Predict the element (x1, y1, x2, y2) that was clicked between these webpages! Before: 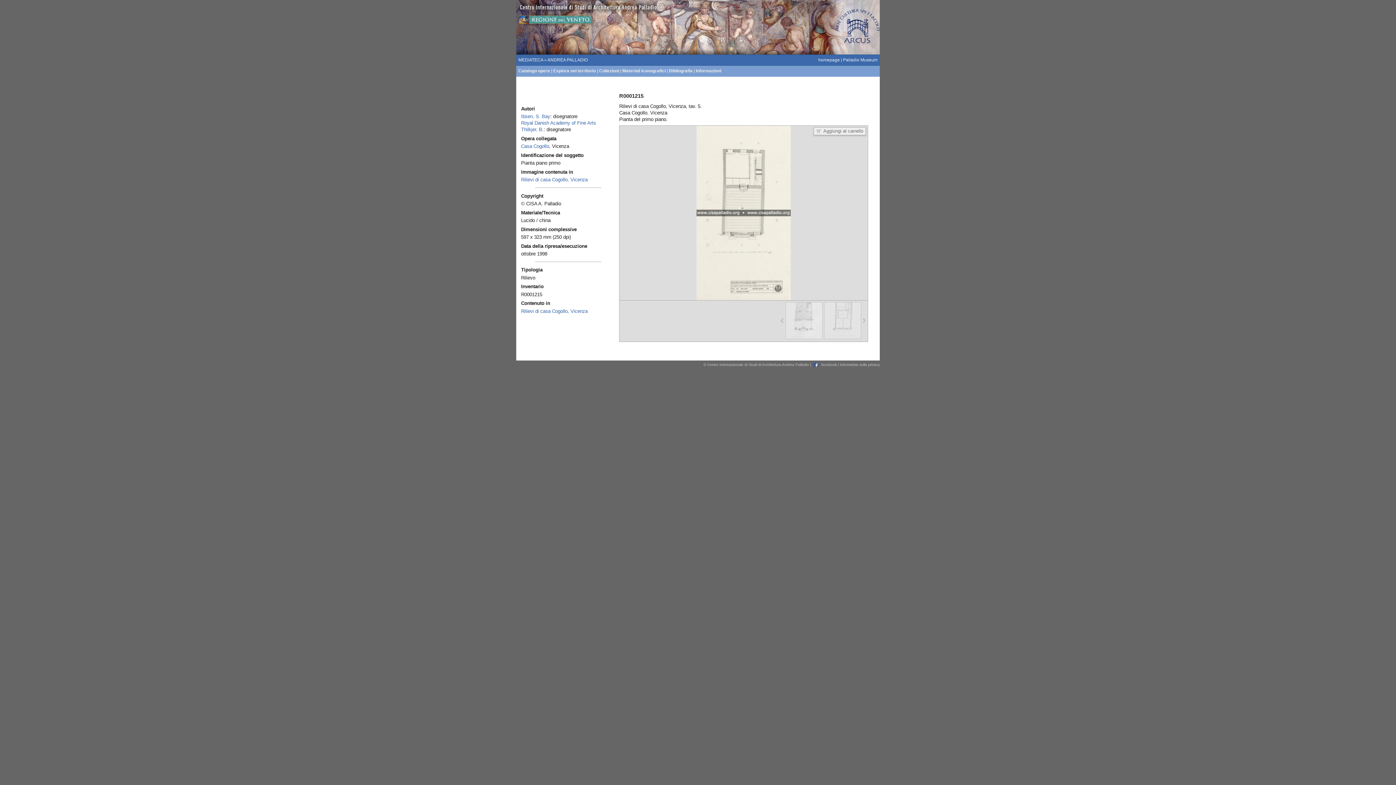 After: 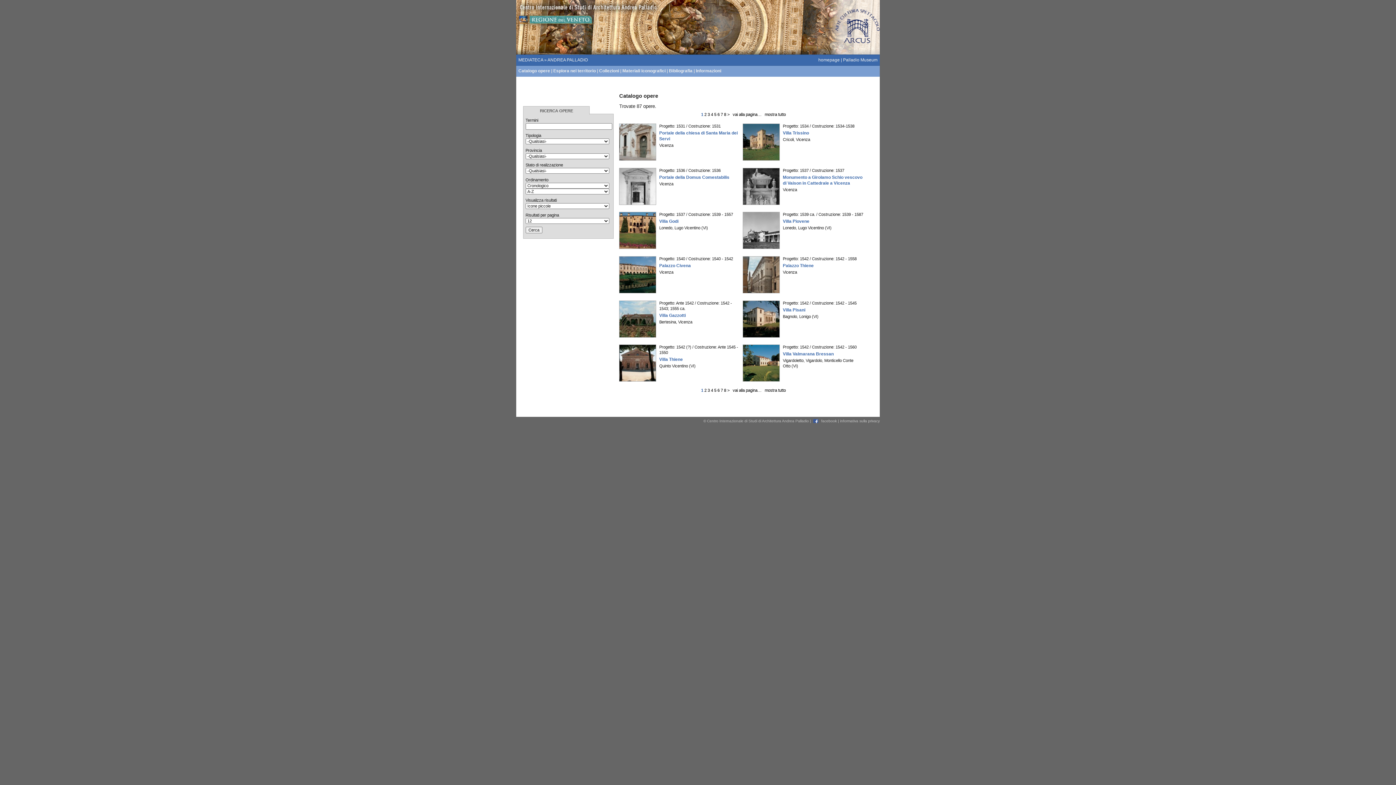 Action: label: Catalogo opere bbox: (518, 68, 550, 73)